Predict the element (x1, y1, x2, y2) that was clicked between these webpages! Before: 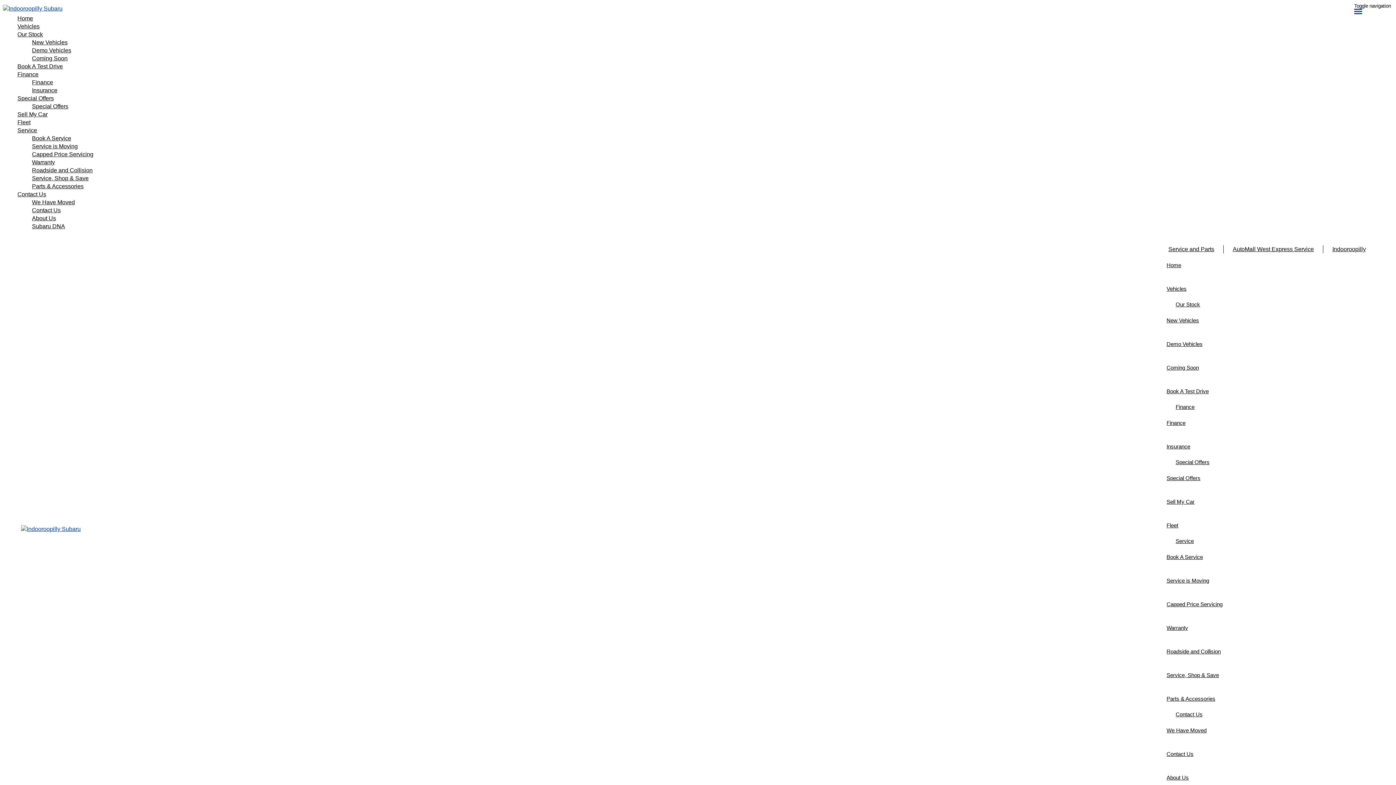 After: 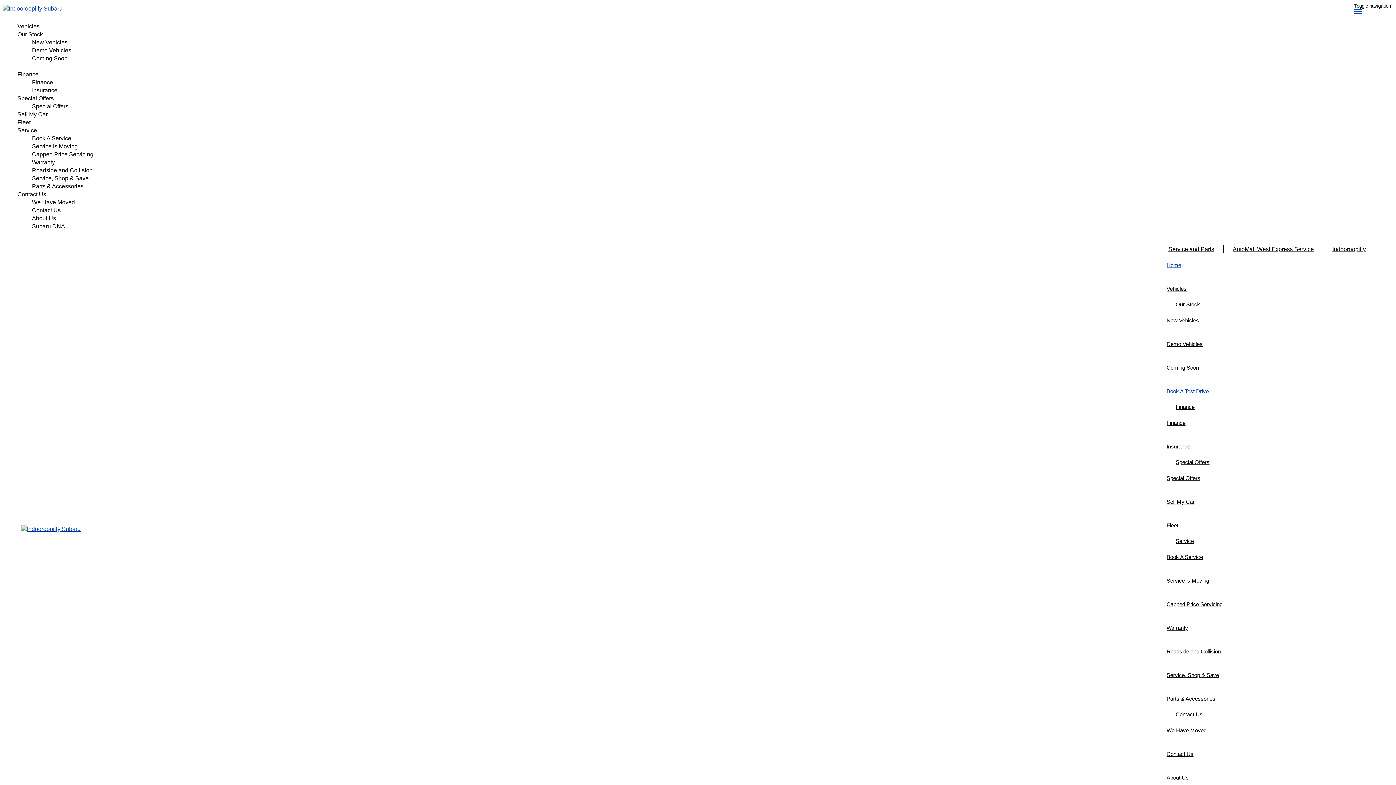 Action: label: Book A Test Drive bbox: (1166, 374, 1375, 407)